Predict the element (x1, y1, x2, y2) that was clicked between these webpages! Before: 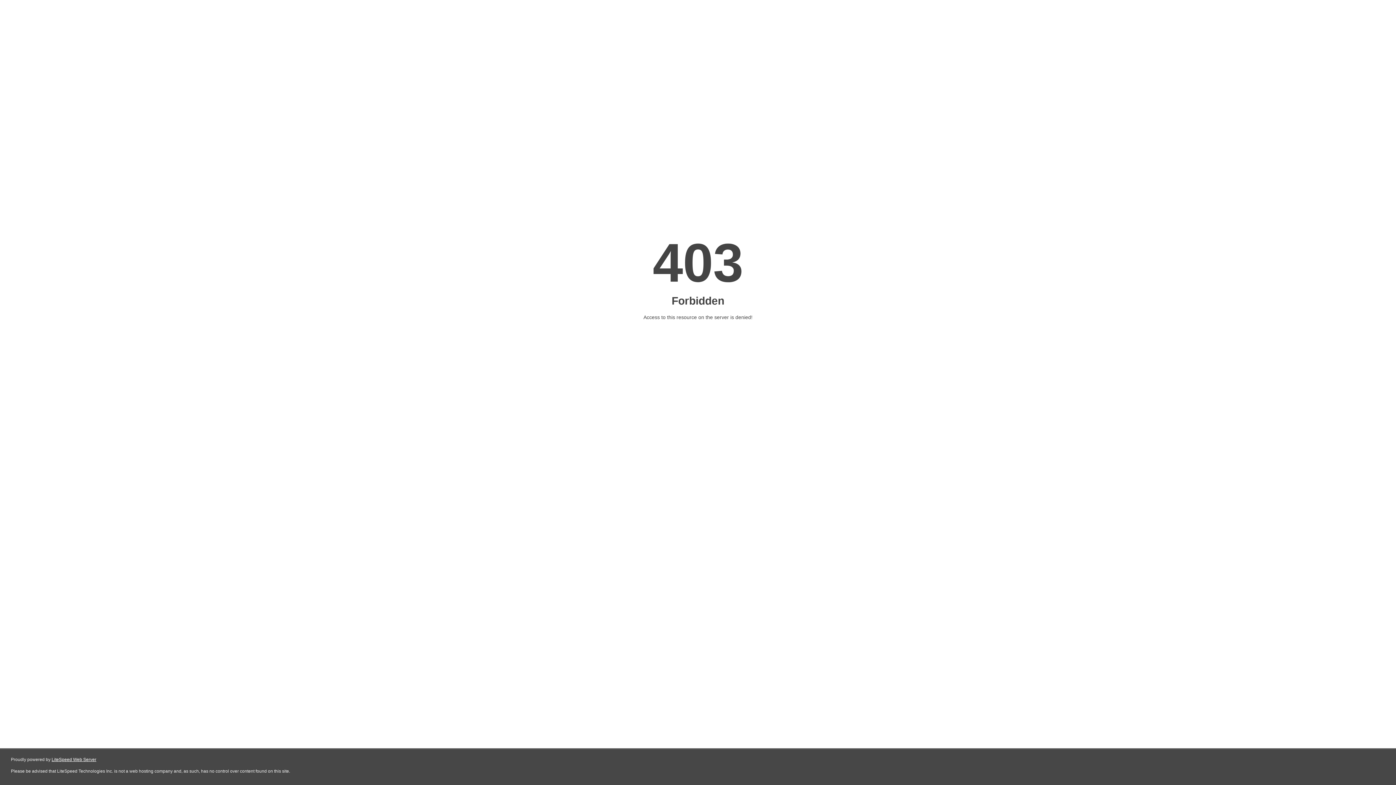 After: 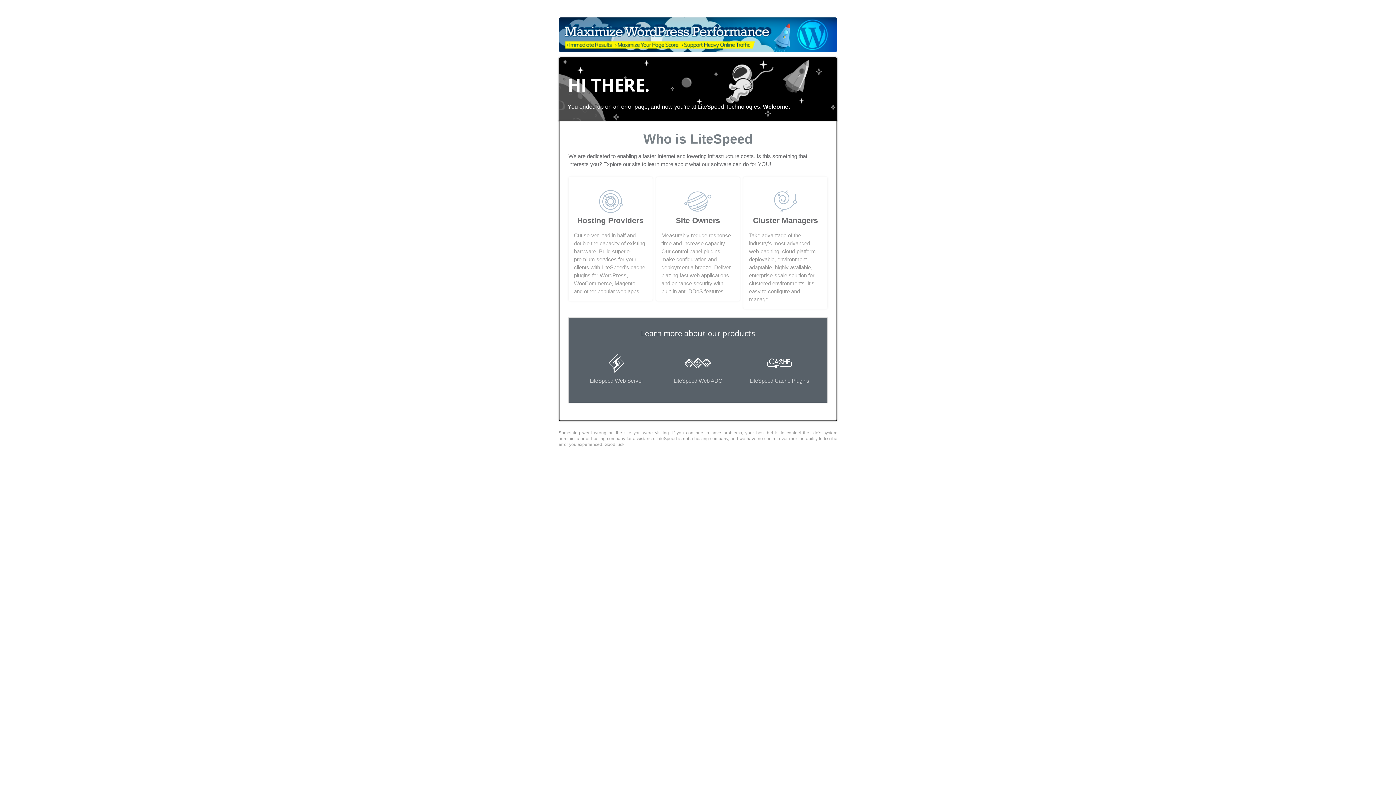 Action: bbox: (51, 757, 96, 762) label: LiteSpeed Web Server